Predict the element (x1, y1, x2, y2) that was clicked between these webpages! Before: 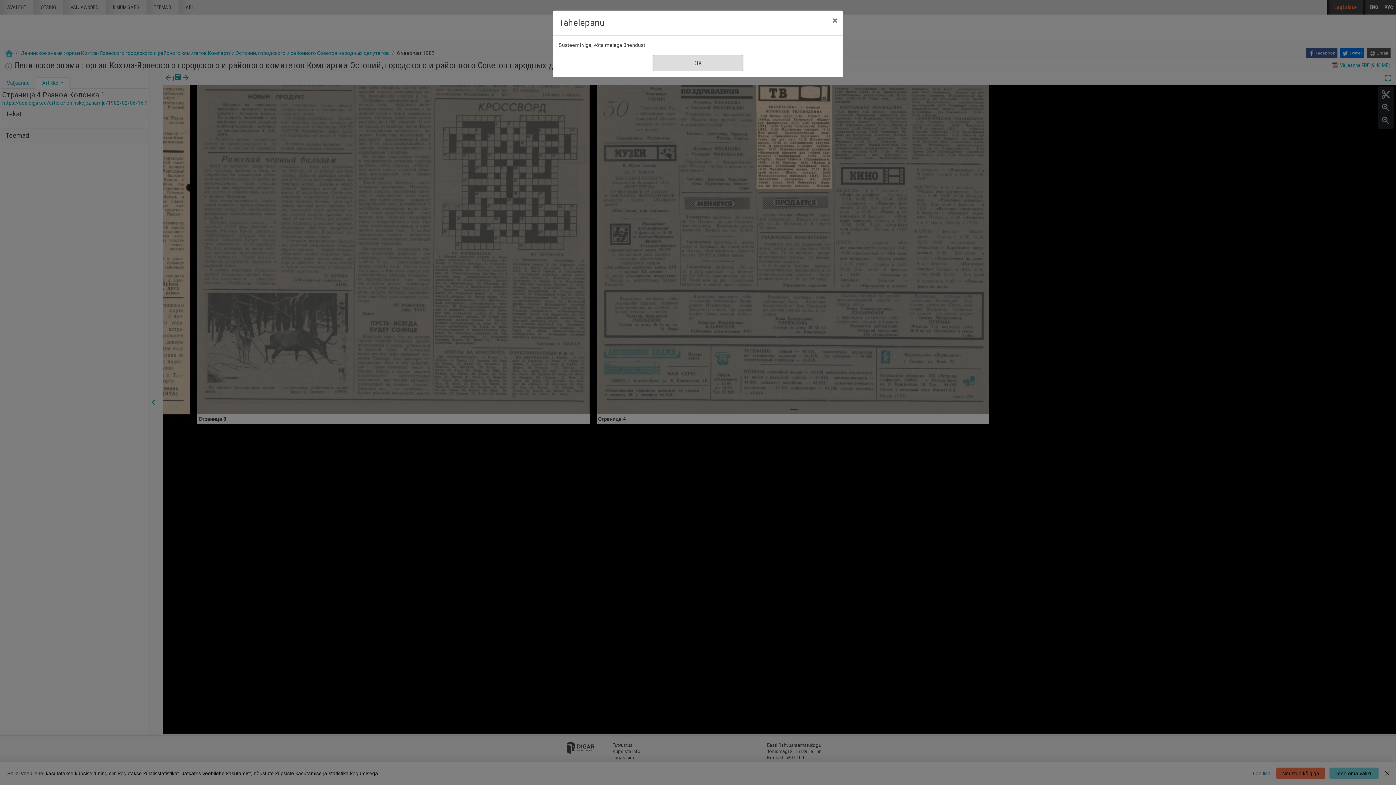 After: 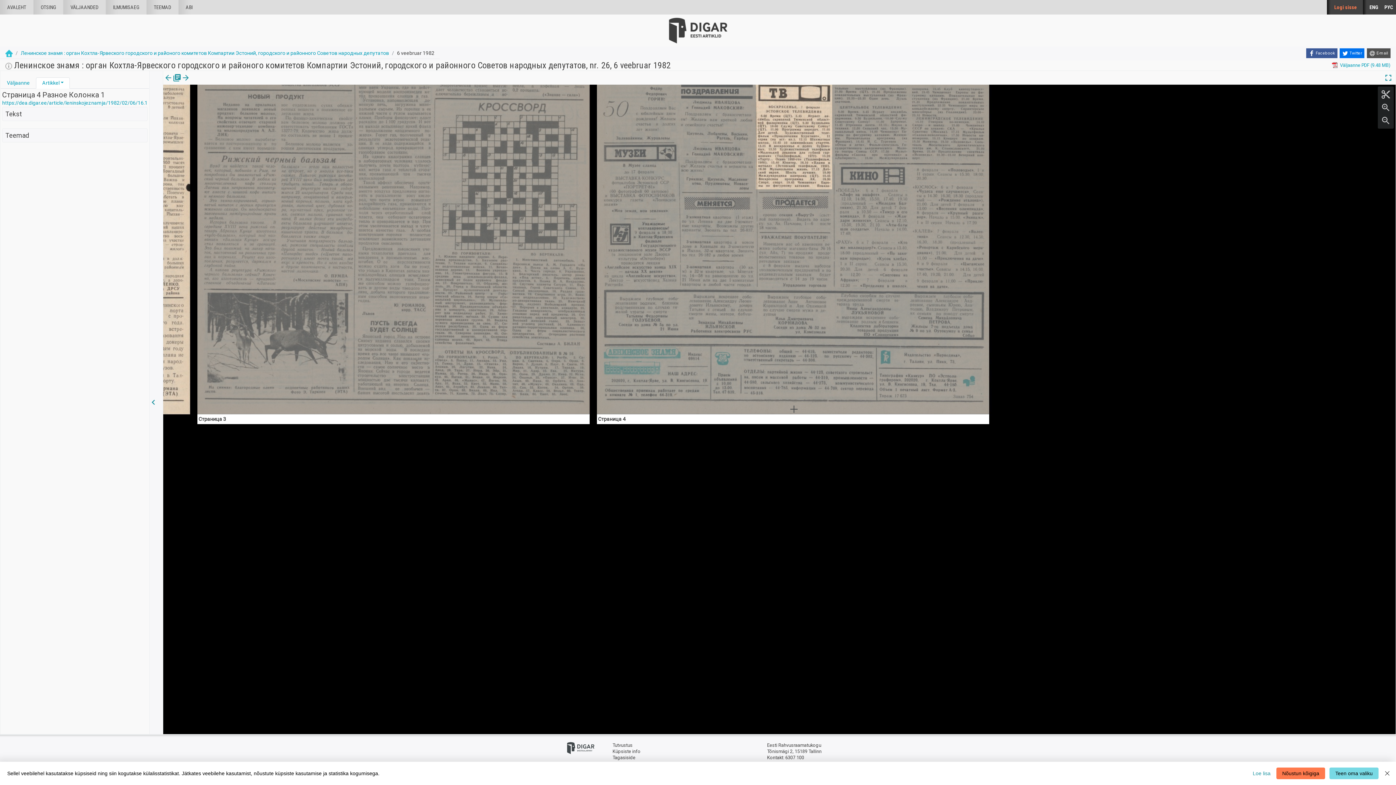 Action: bbox: (826, 10, 843, 30) label: Sule